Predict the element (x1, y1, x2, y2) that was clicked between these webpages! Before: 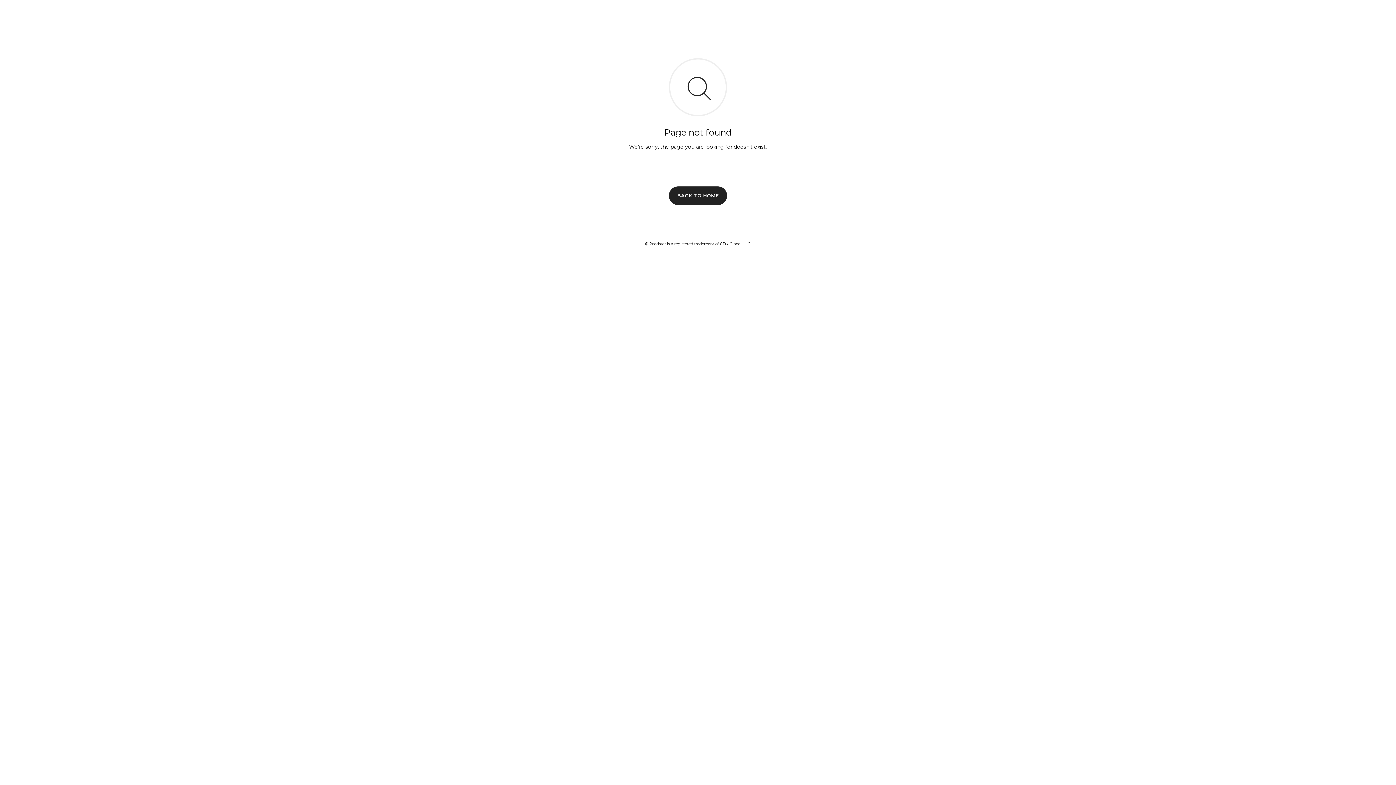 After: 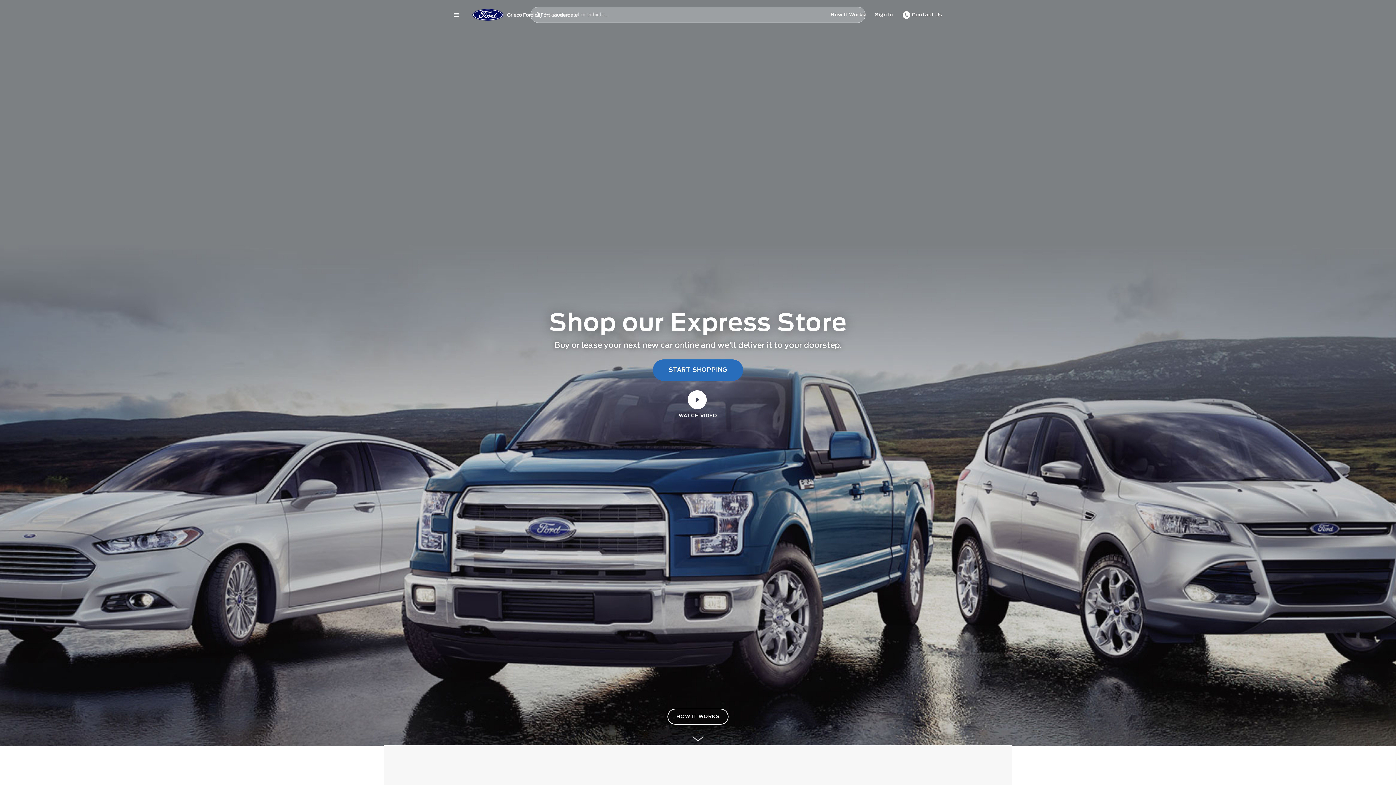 Action: bbox: (669, 186, 727, 204) label: BACK TO HOME